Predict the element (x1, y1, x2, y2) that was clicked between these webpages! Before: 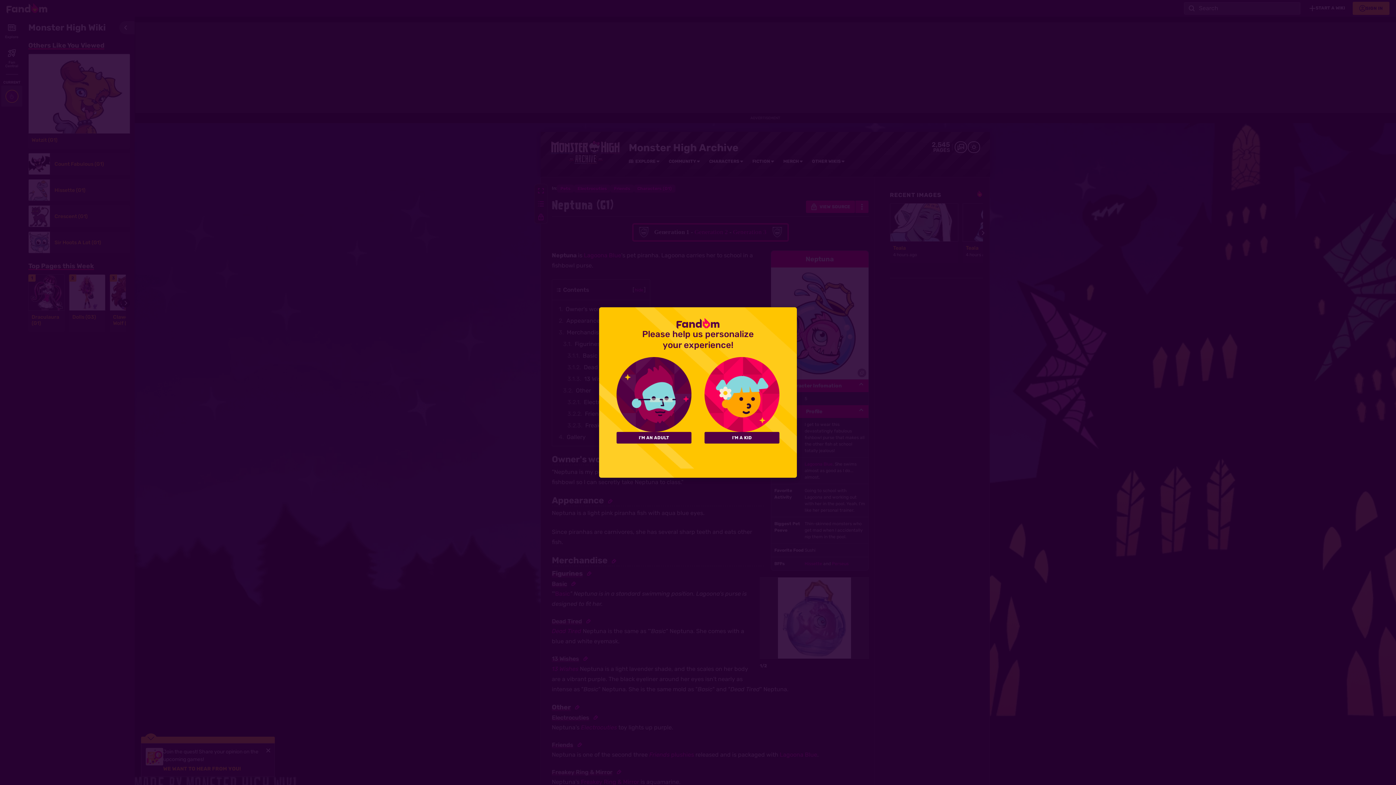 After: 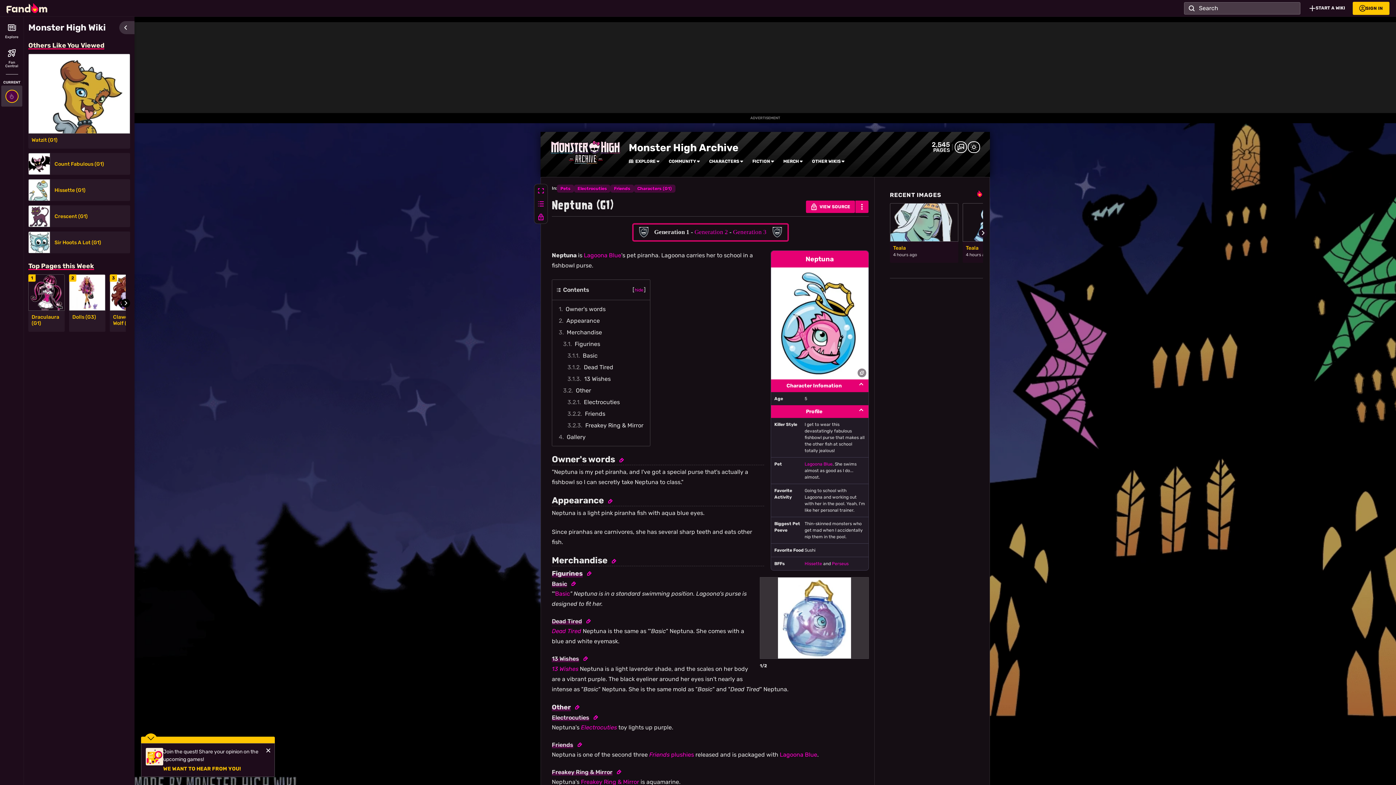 Action: label: I'M AN ADULT bbox: (616, 432, 691, 443)